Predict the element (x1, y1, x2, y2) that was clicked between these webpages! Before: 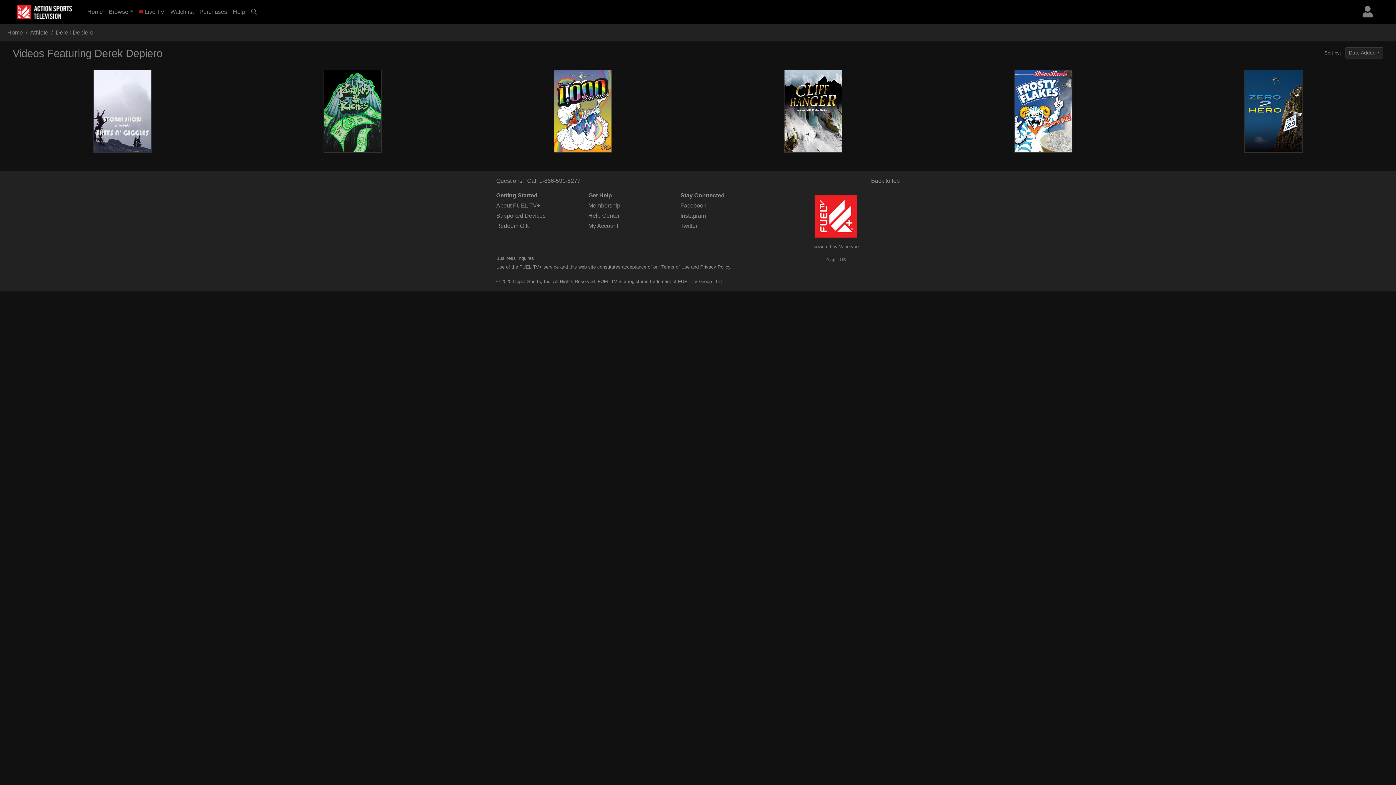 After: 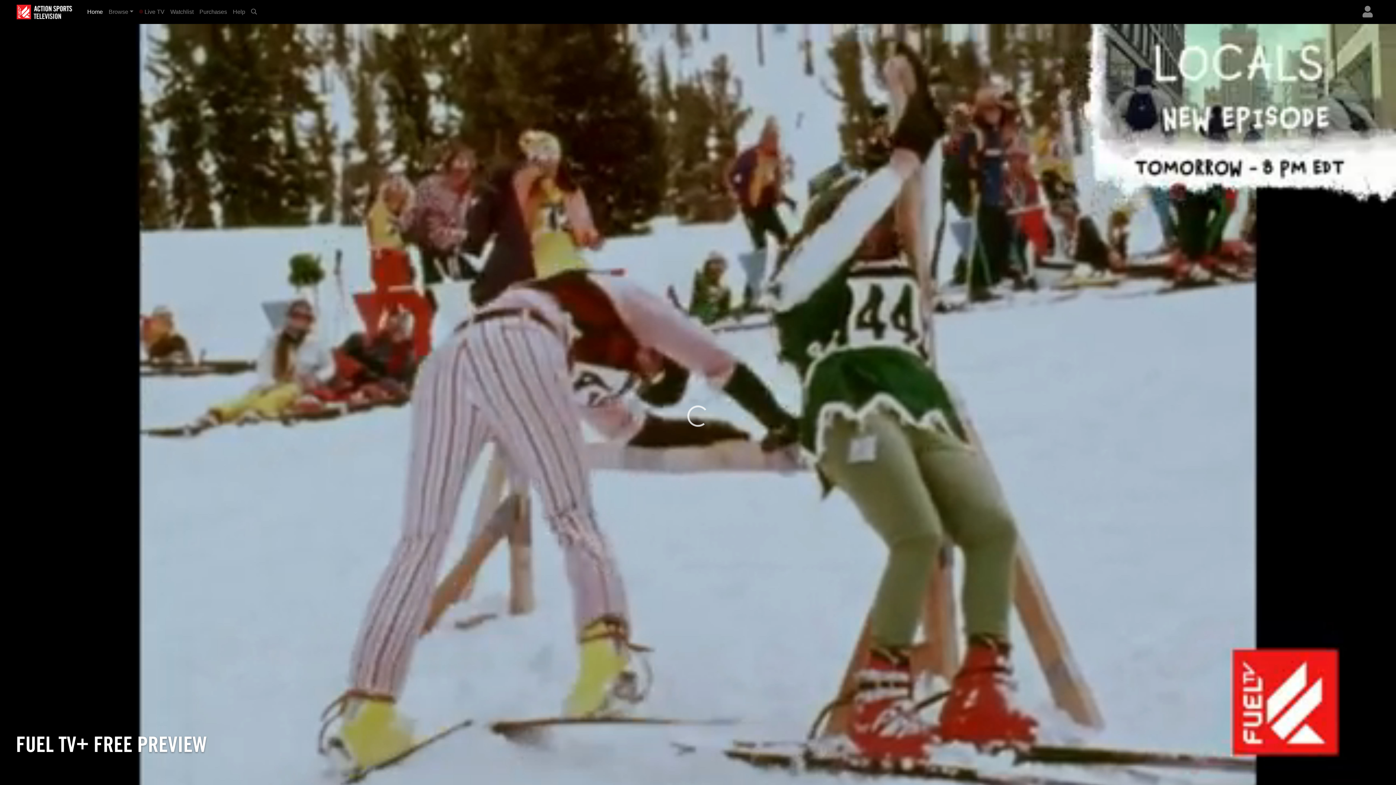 Action: label: Home
(current) bbox: (84, 4, 105, 19)